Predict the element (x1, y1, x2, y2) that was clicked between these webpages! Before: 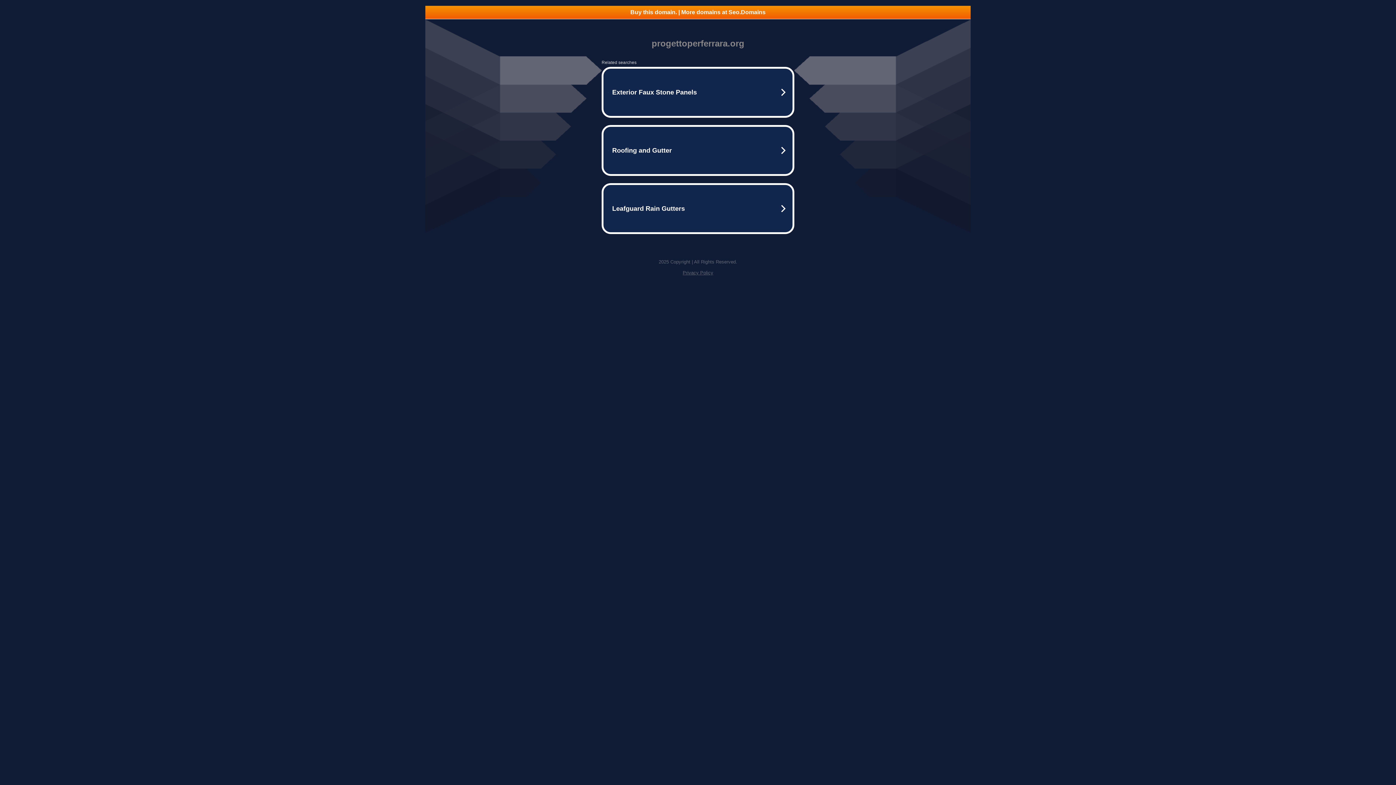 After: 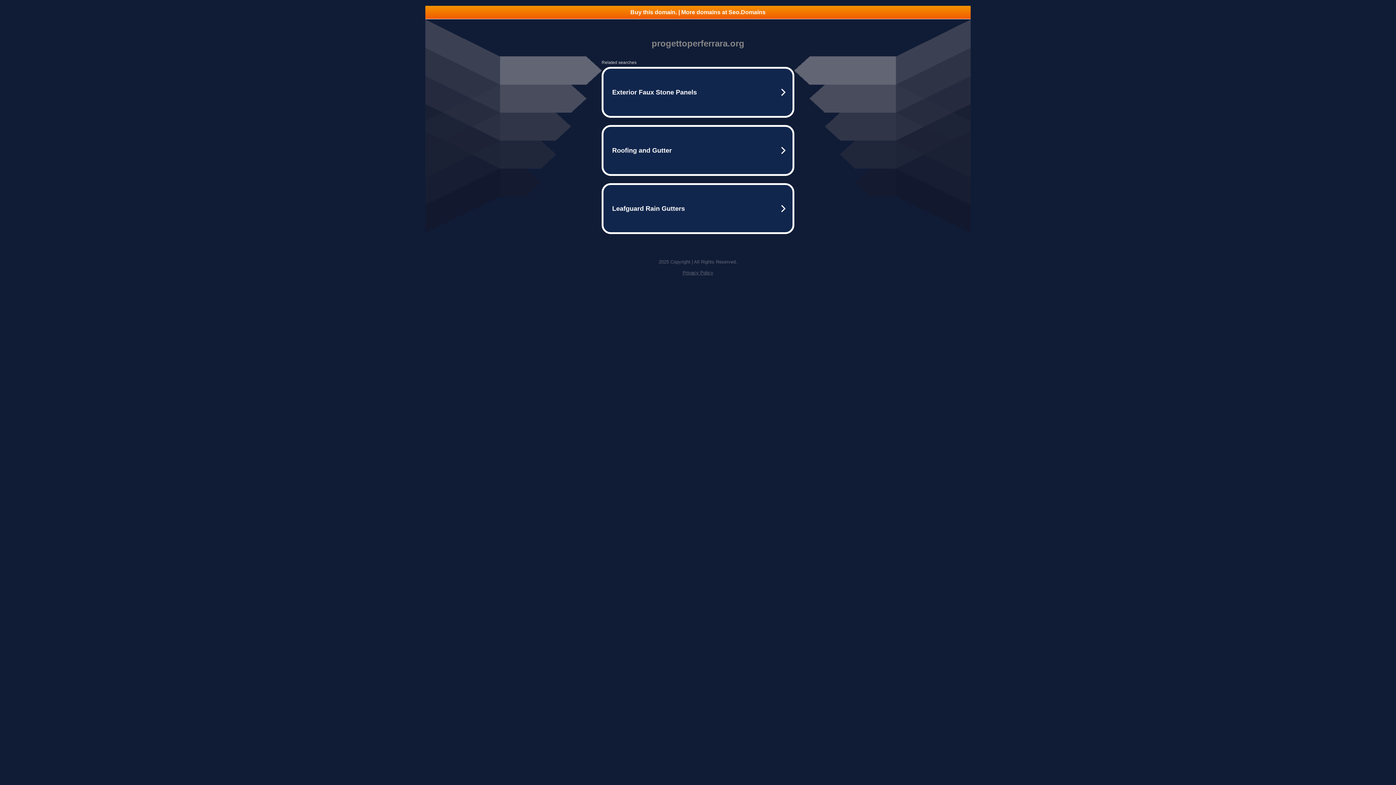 Action: label: Buy this domain. | More domains at Seo.Domains bbox: (425, 5, 970, 18)